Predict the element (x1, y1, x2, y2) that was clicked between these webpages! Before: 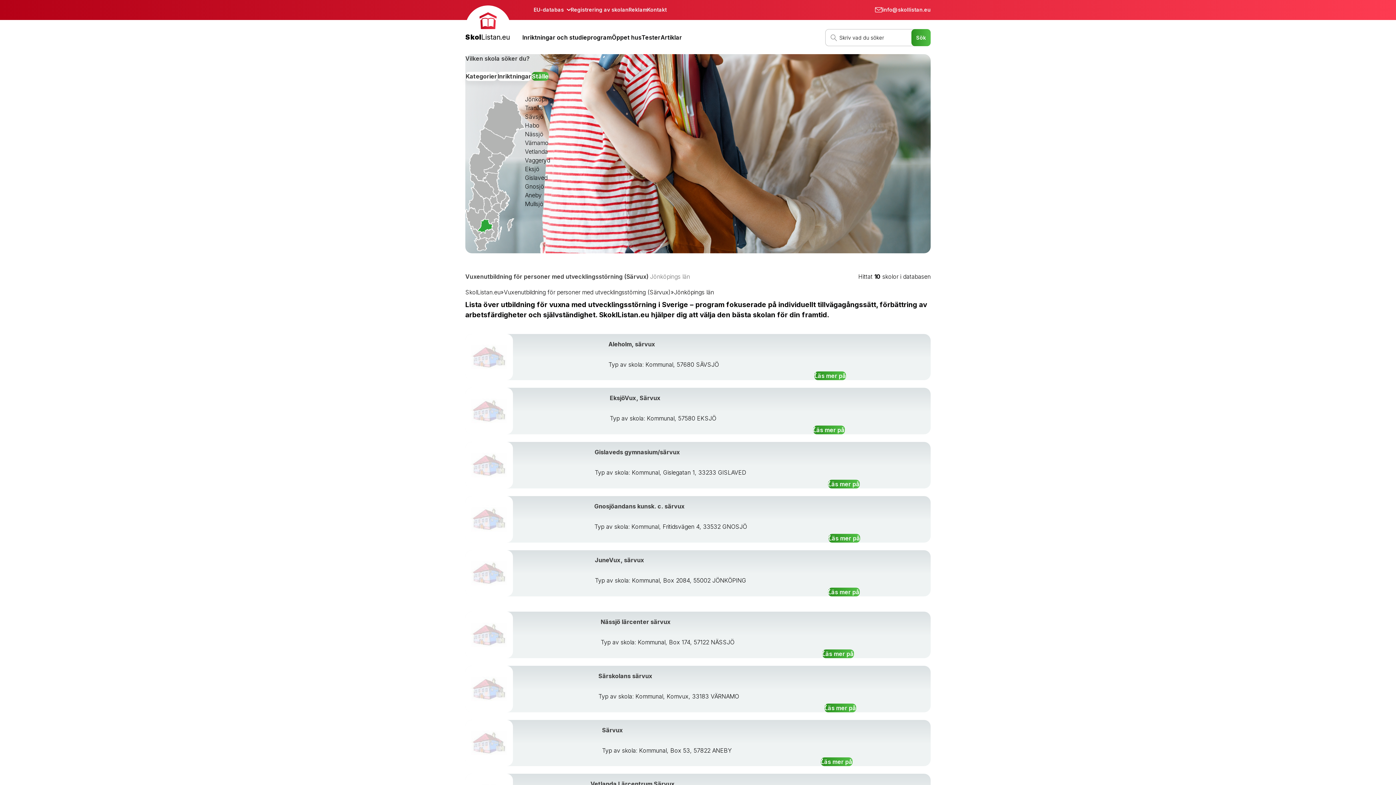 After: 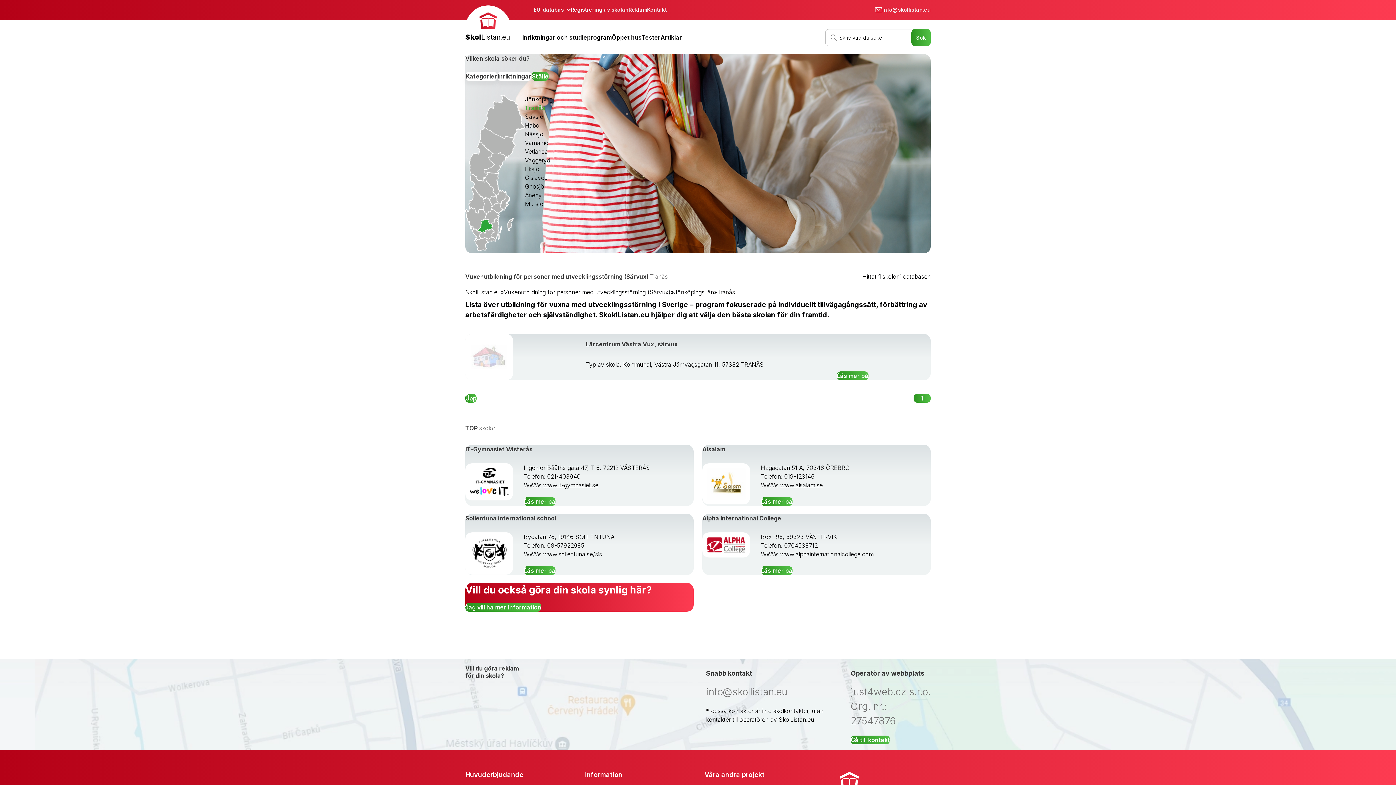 Action: bbox: (525, 104, 542, 111) label: Tranås